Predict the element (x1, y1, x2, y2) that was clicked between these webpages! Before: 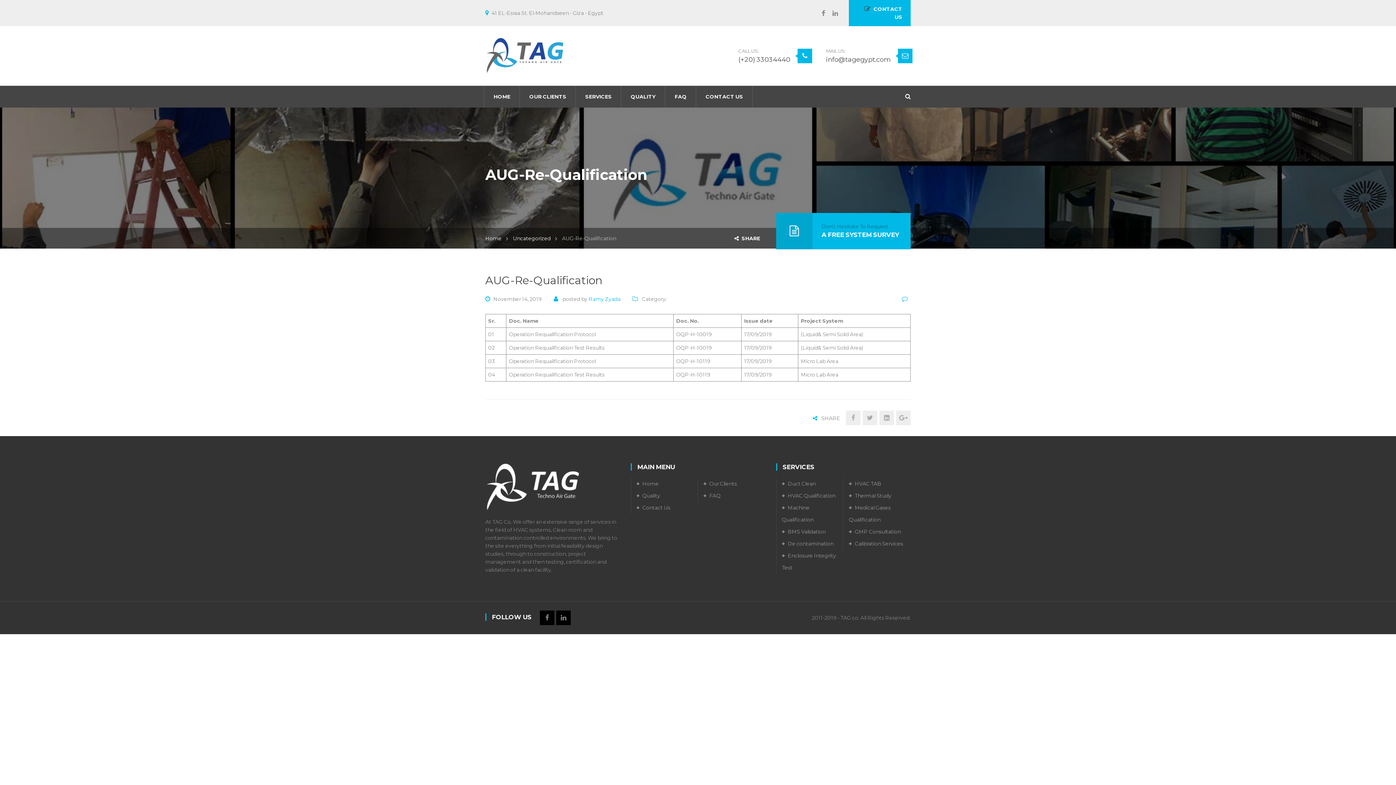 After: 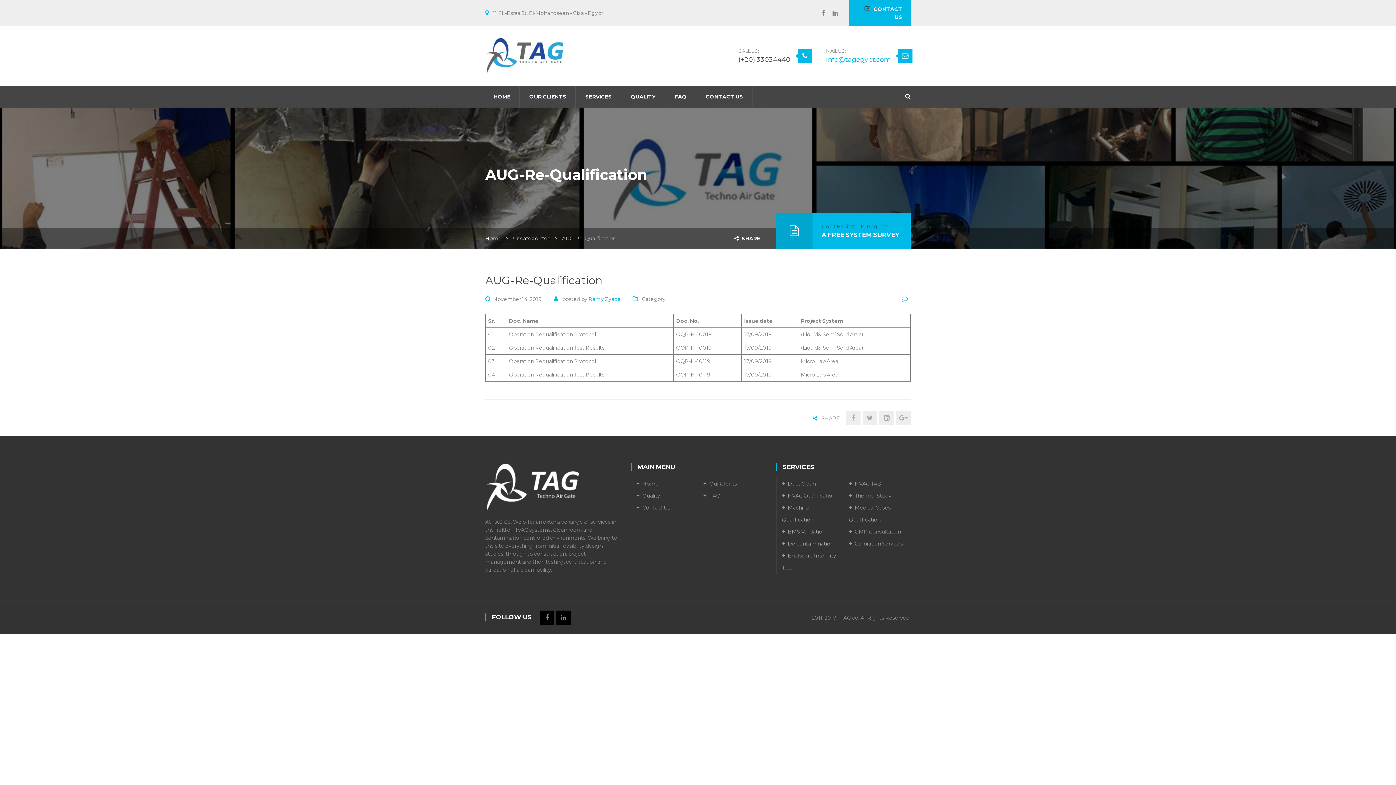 Action: bbox: (826, 55, 890, 63) label: info@tagegypt.com